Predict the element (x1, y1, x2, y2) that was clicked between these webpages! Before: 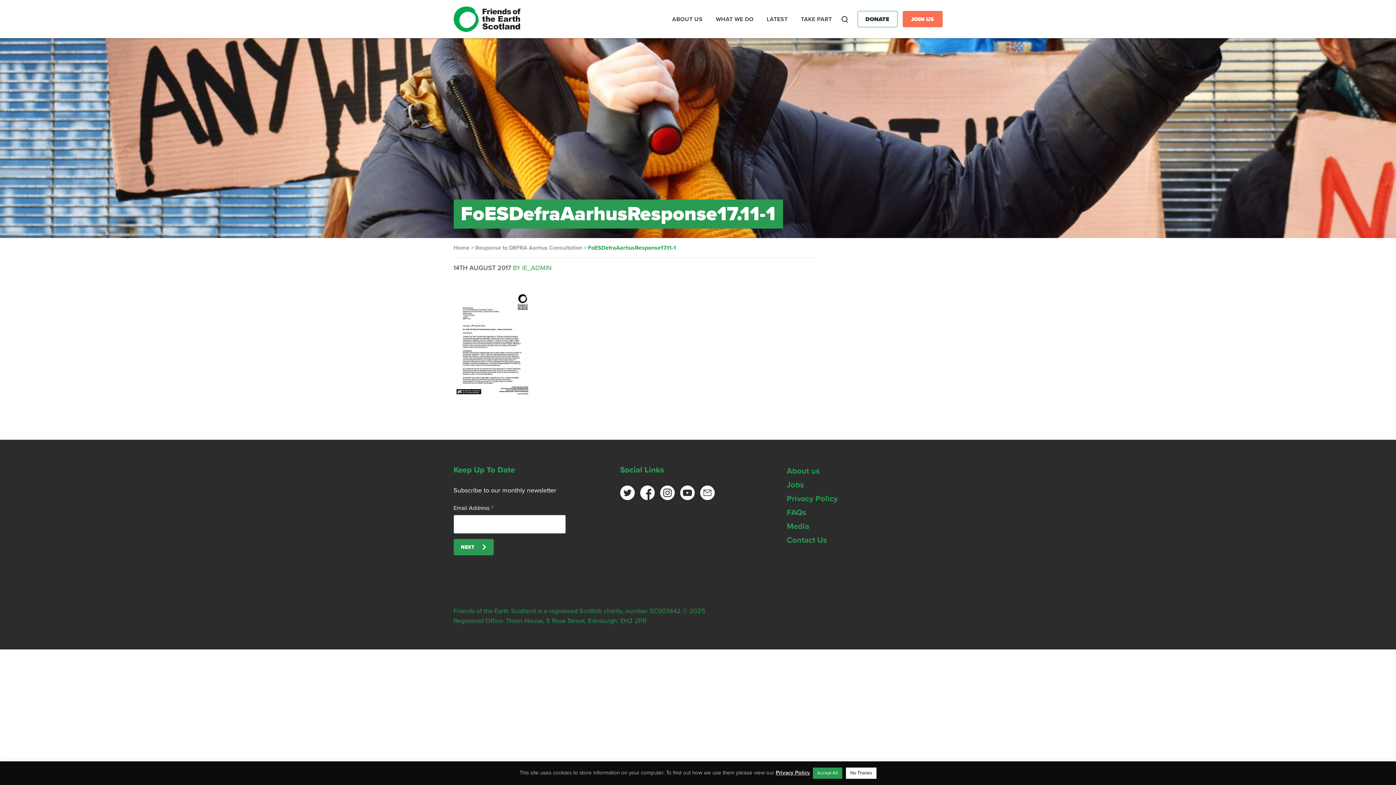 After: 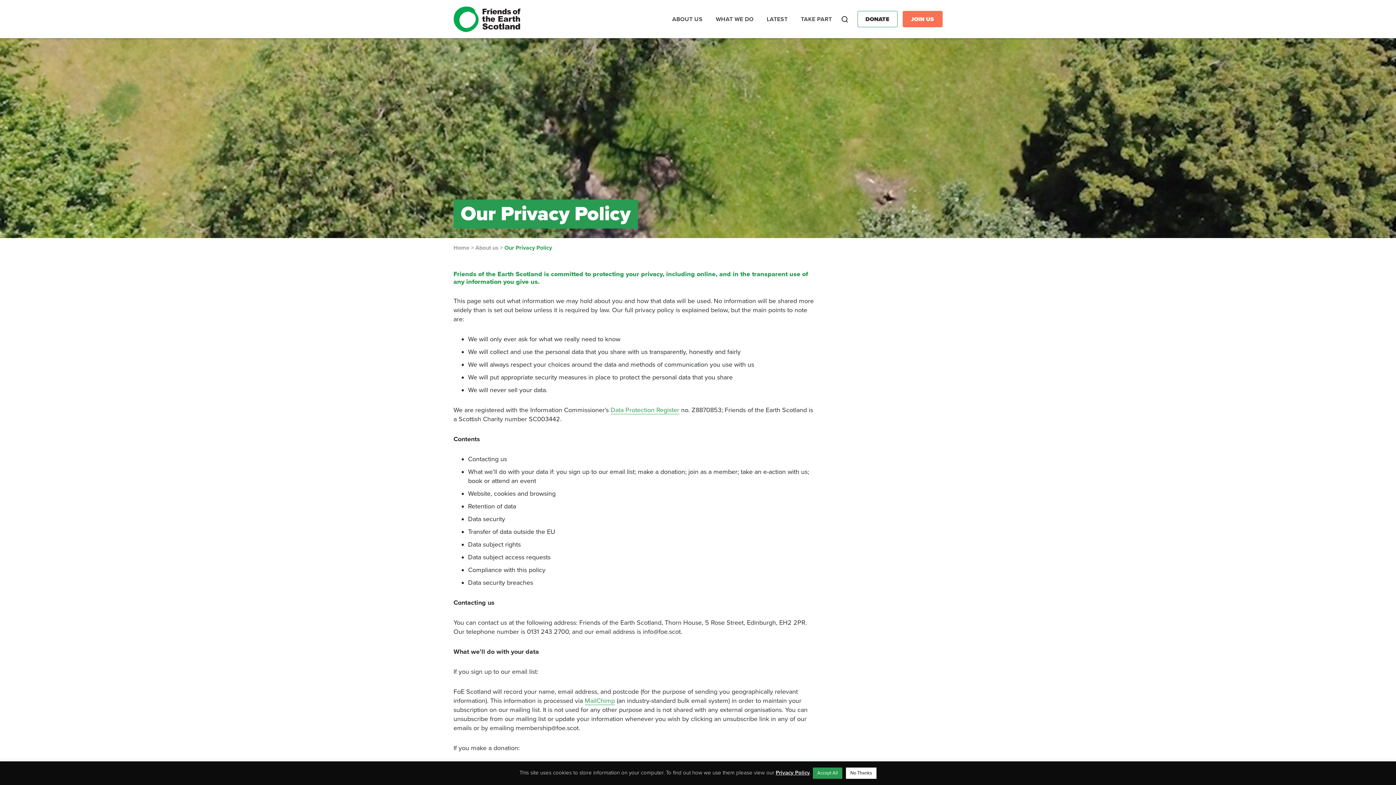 Action: bbox: (786, 494, 837, 503) label: Privacy Policy